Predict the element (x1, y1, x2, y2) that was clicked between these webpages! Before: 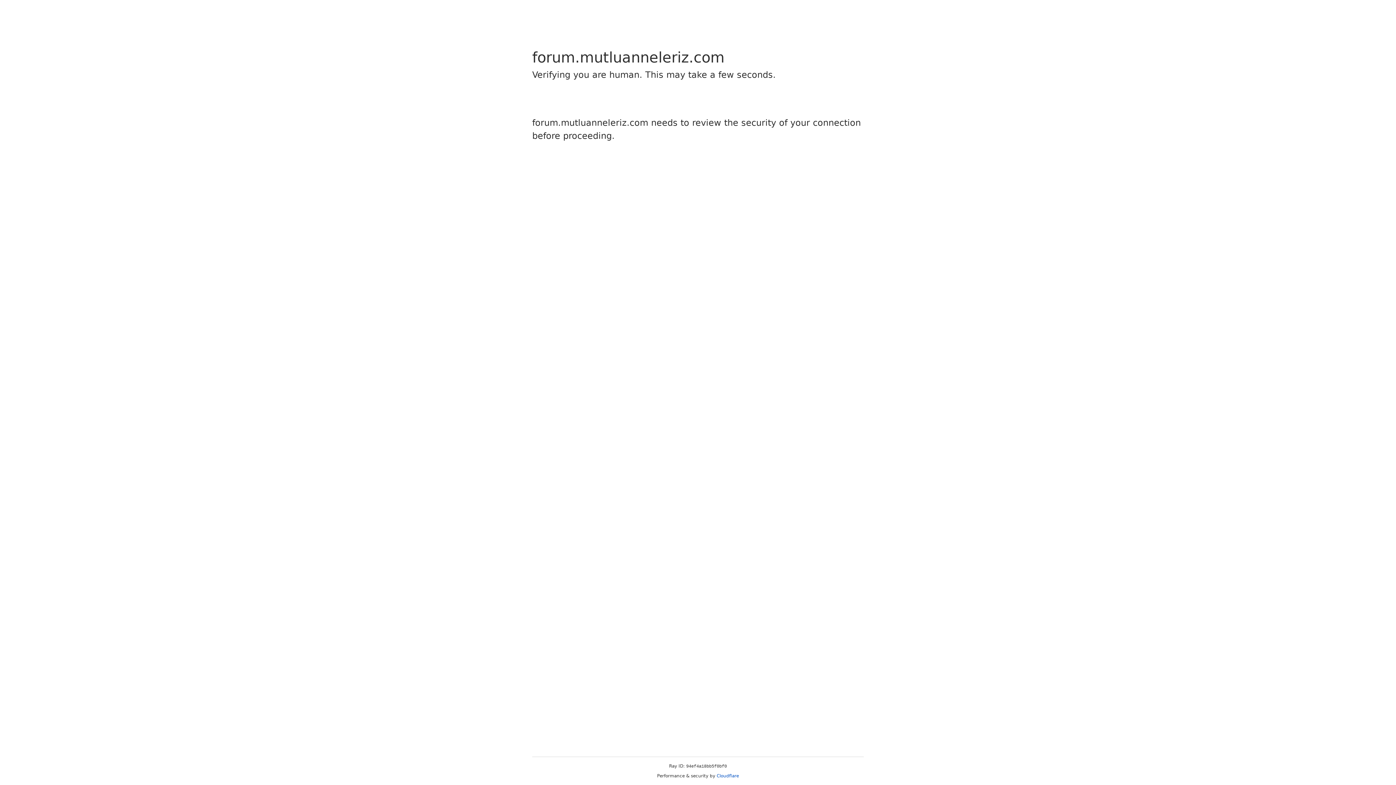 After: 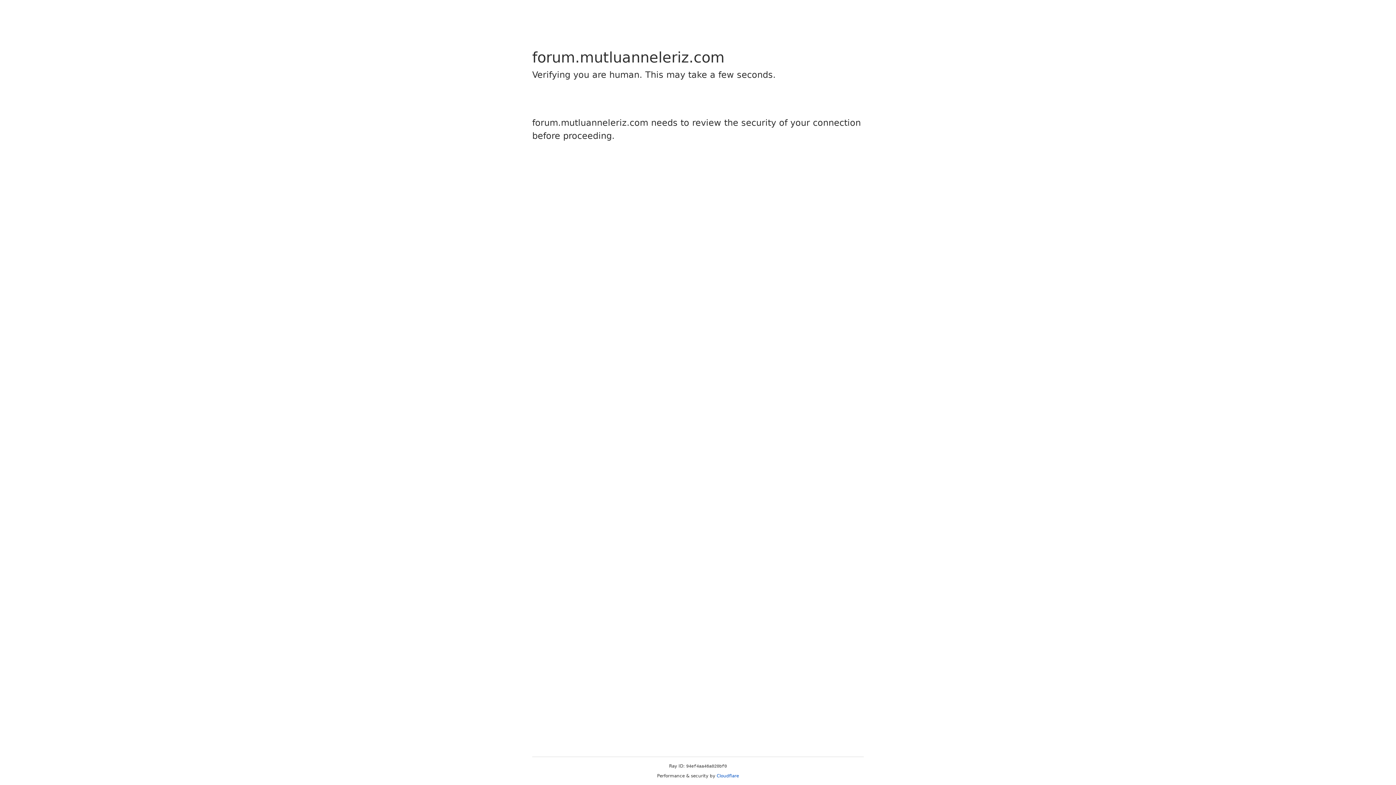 Action: bbox: (716, 773, 739, 778) label: Cloudflare